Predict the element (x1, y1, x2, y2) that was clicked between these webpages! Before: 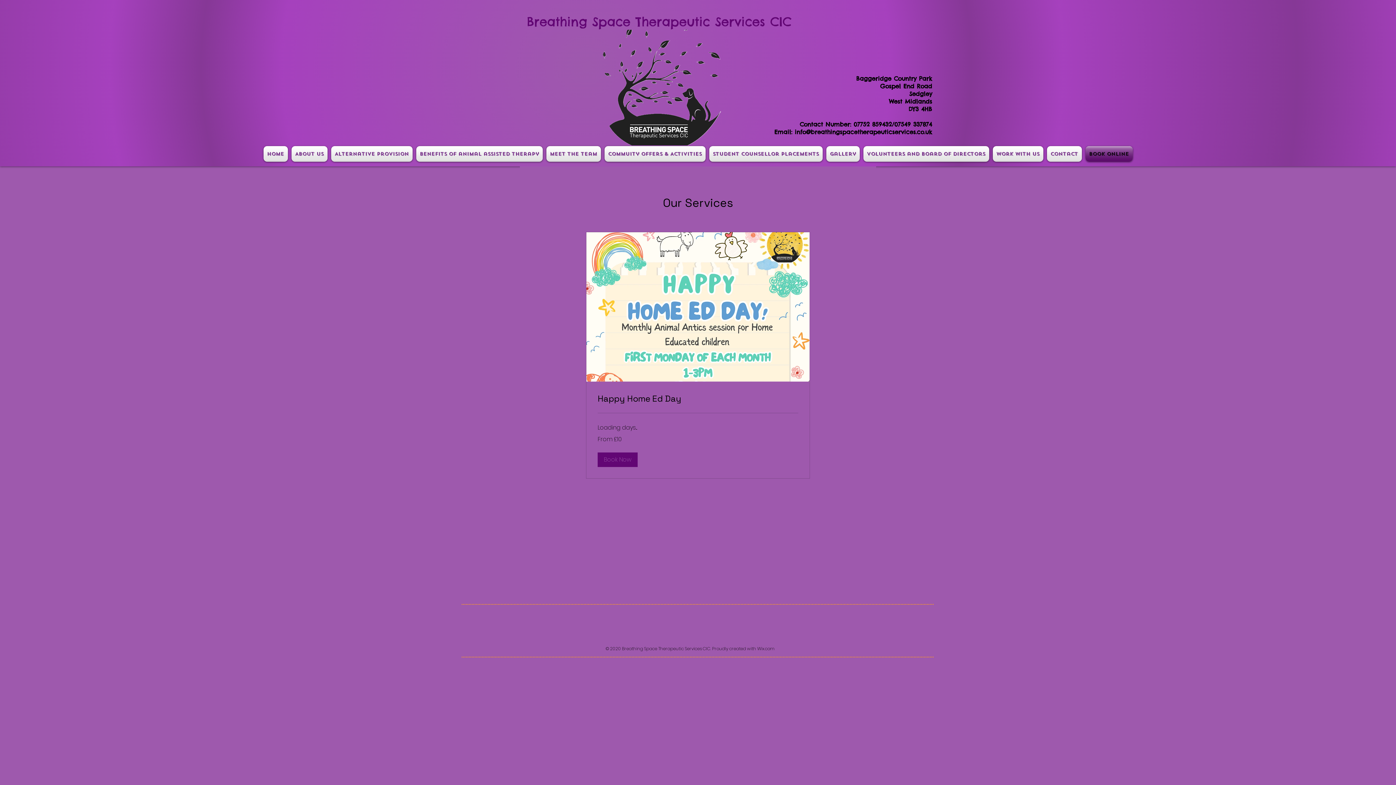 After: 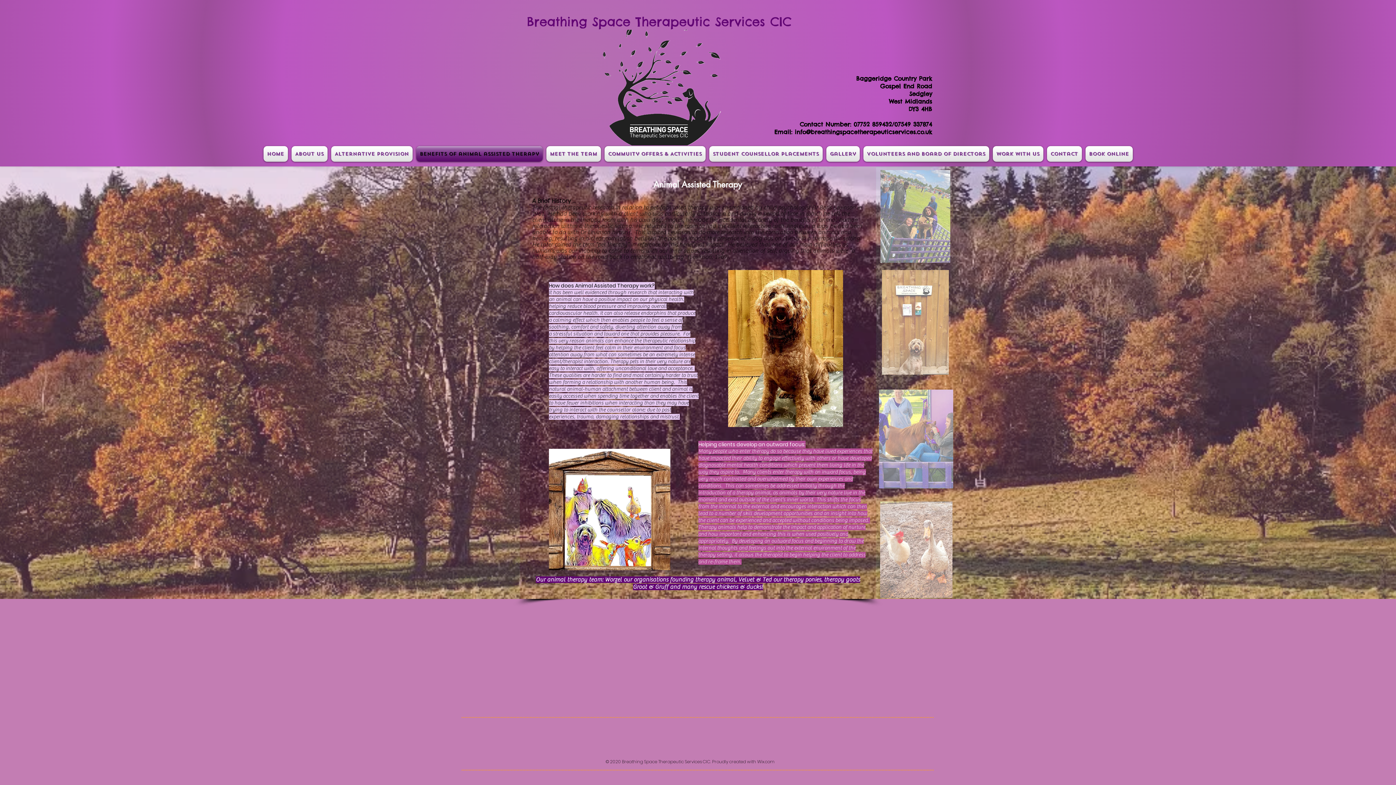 Action: bbox: (414, 146, 544, 161) label: Benefits of animal assisted therapy